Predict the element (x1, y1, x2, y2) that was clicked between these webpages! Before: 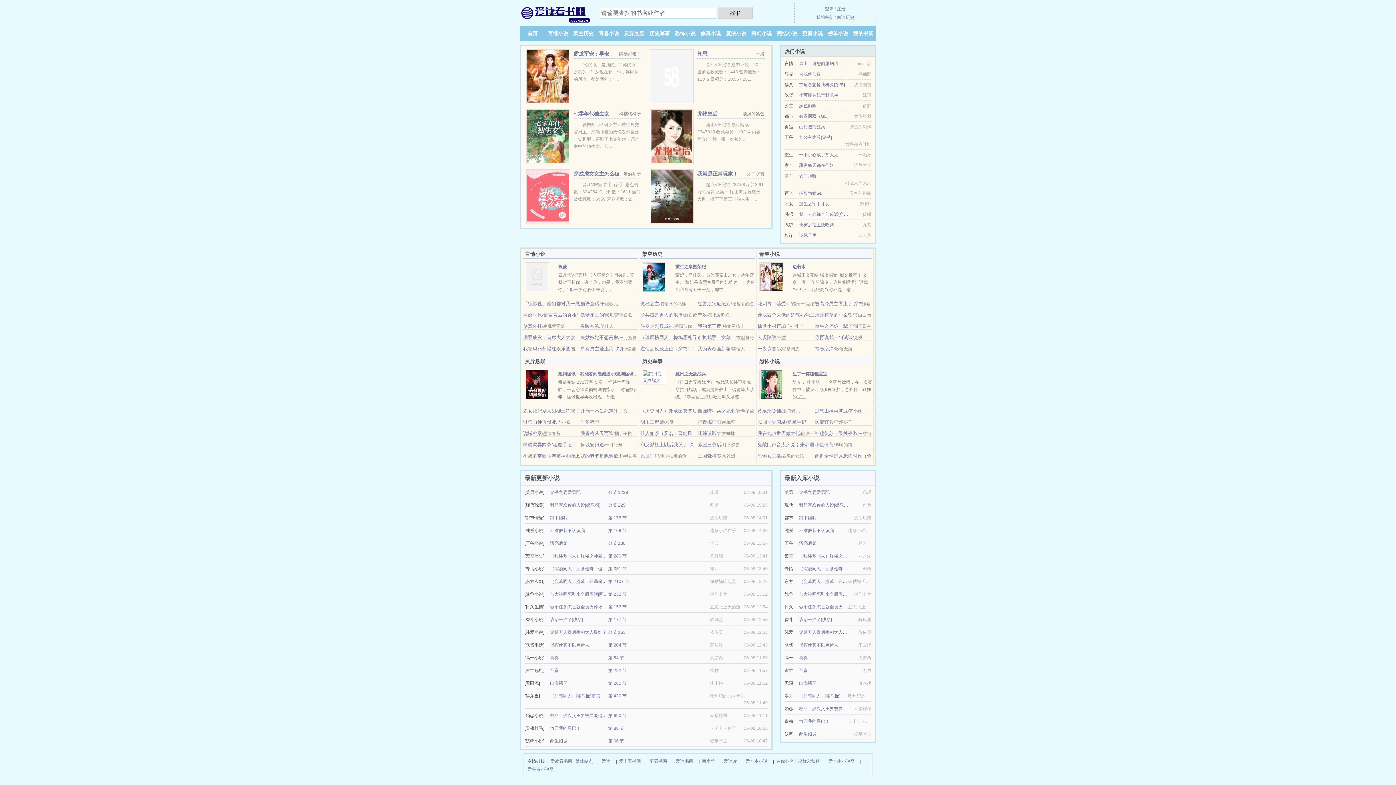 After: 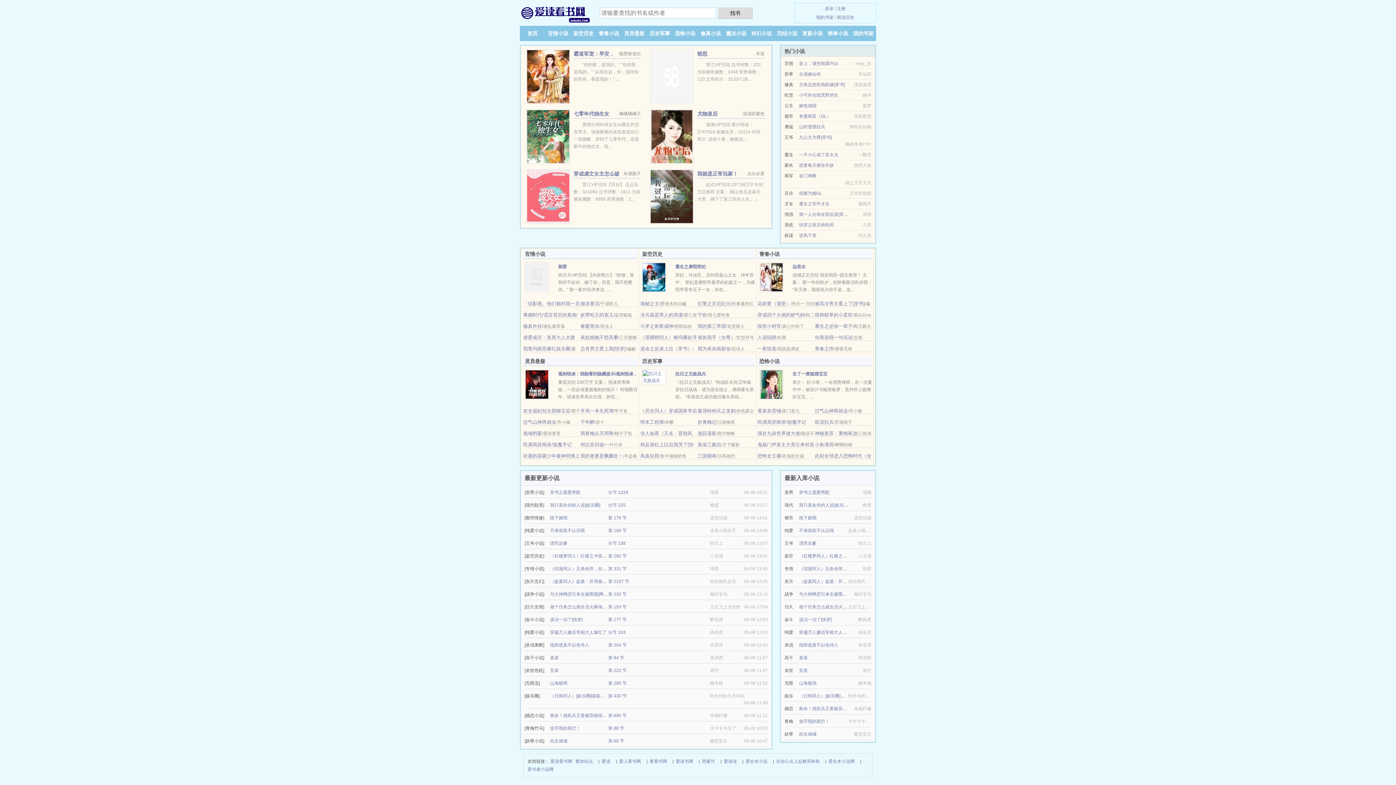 Action: label: 小可怜在线荒野求生 bbox: (799, 92, 838, 97)